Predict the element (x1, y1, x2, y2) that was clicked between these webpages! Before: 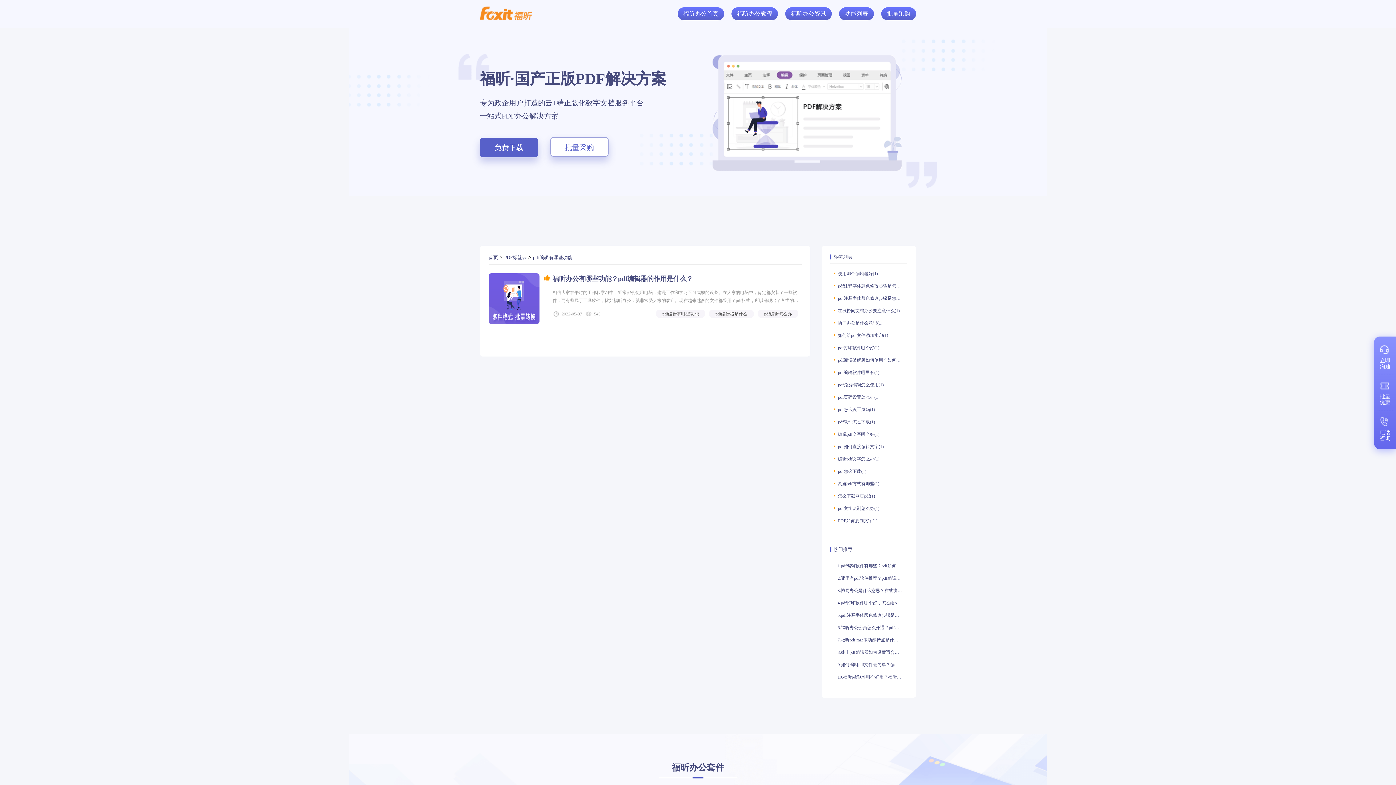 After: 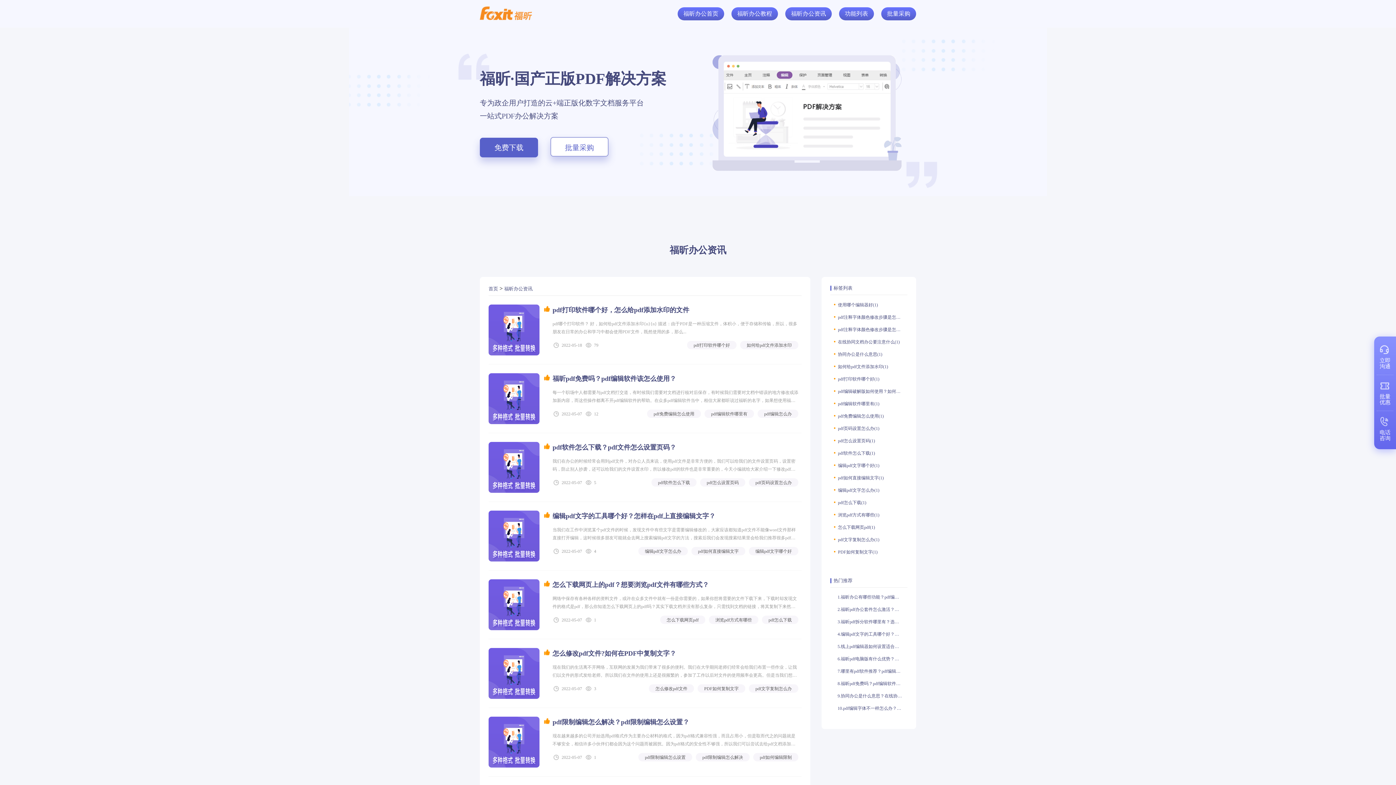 Action: label: 福昕办公资讯 bbox: (785, 7, 832, 20)